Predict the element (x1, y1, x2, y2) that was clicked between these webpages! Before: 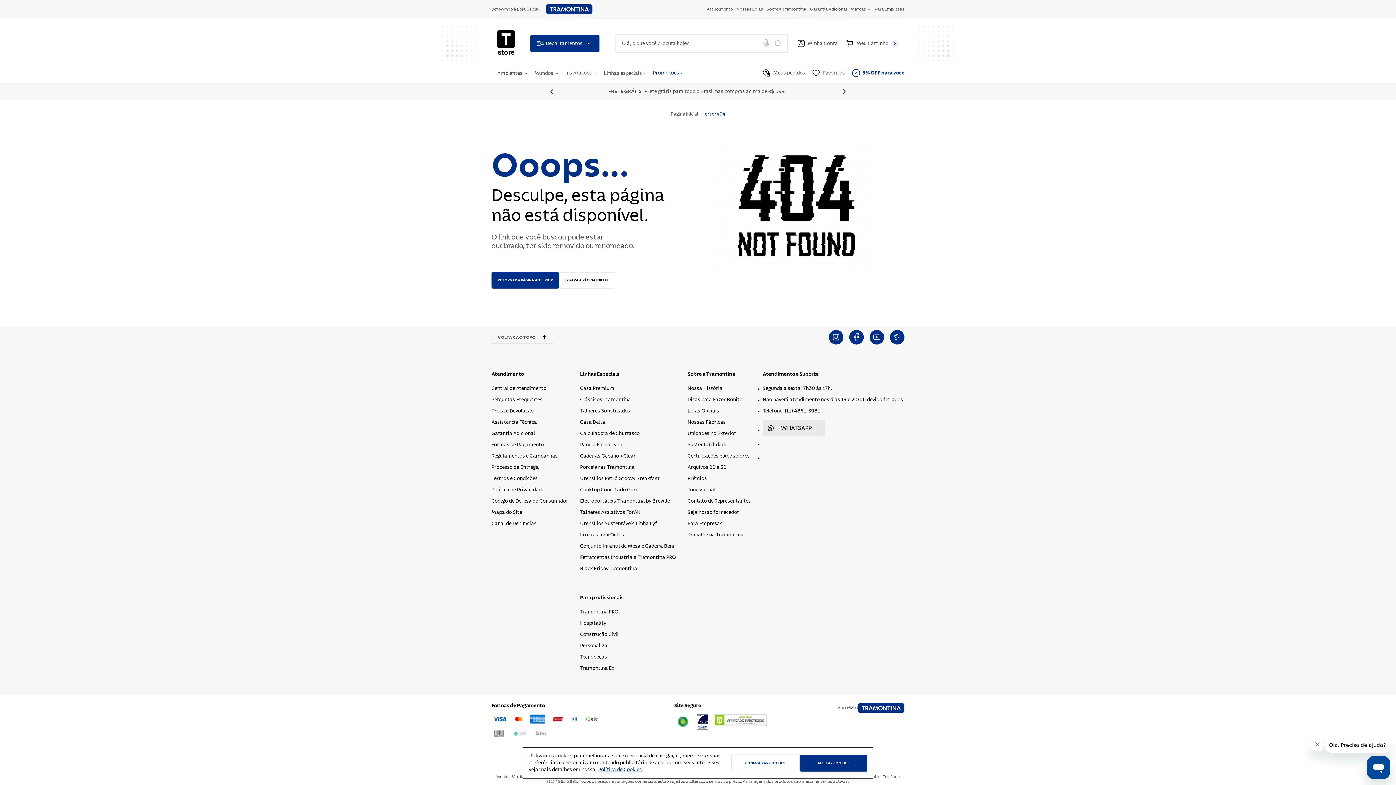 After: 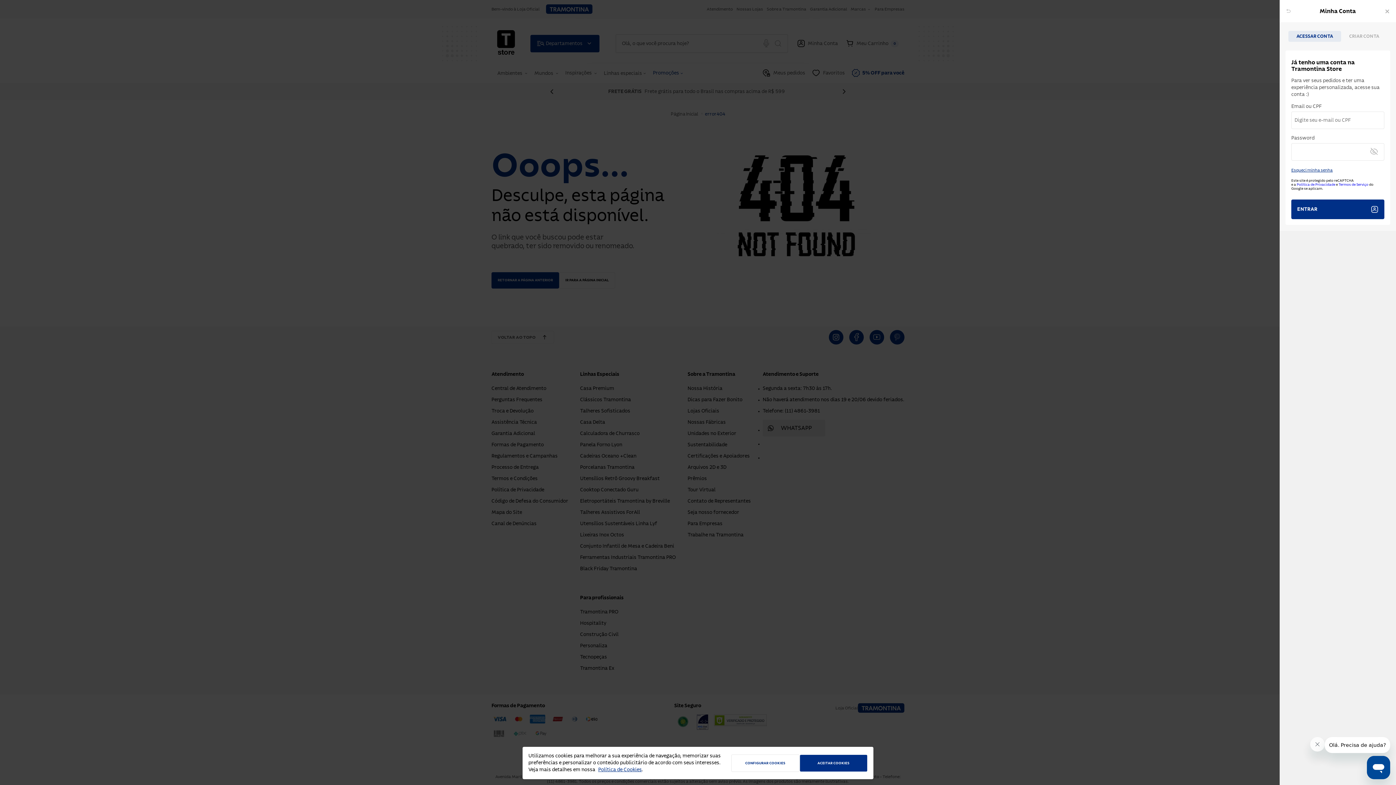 Action: bbox: (797, 39, 838, 48) label:  Minha Conta